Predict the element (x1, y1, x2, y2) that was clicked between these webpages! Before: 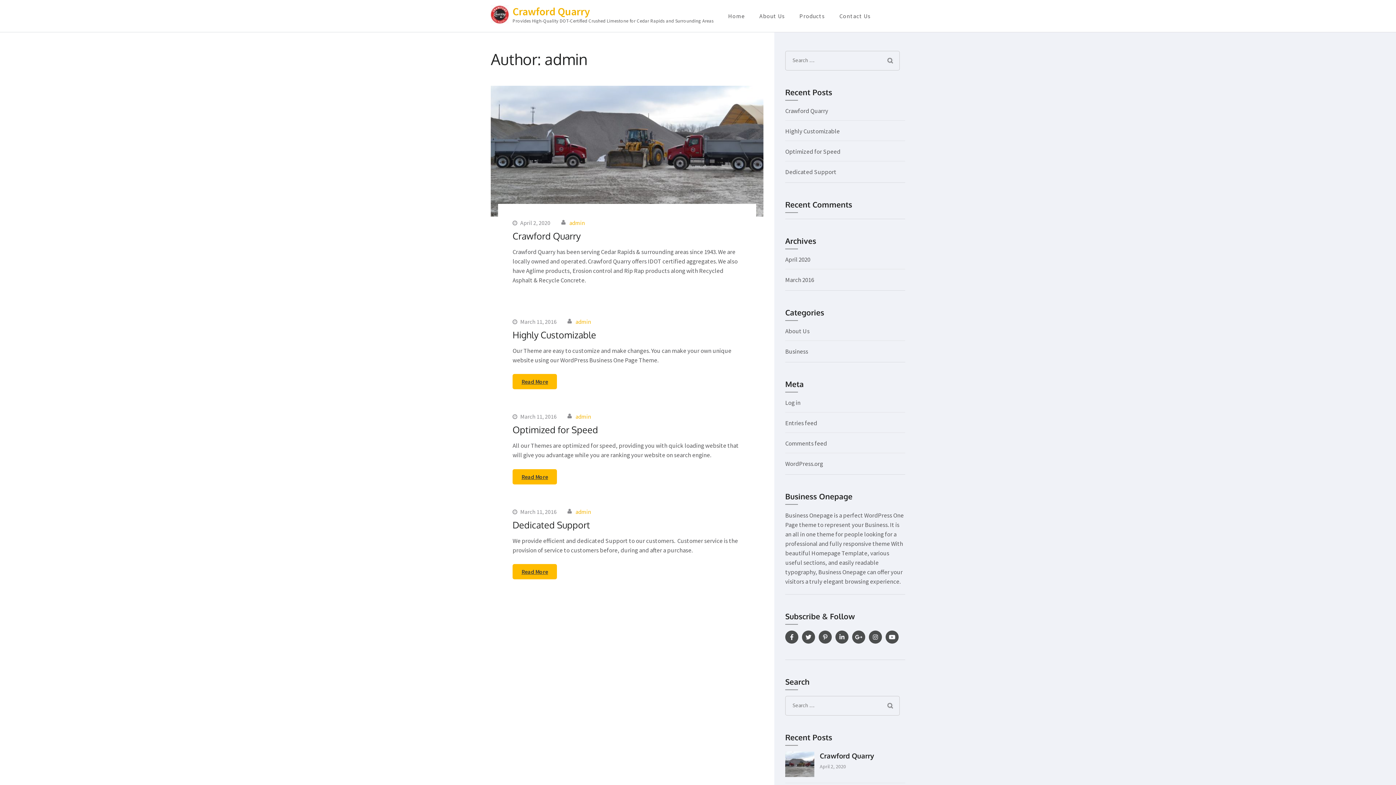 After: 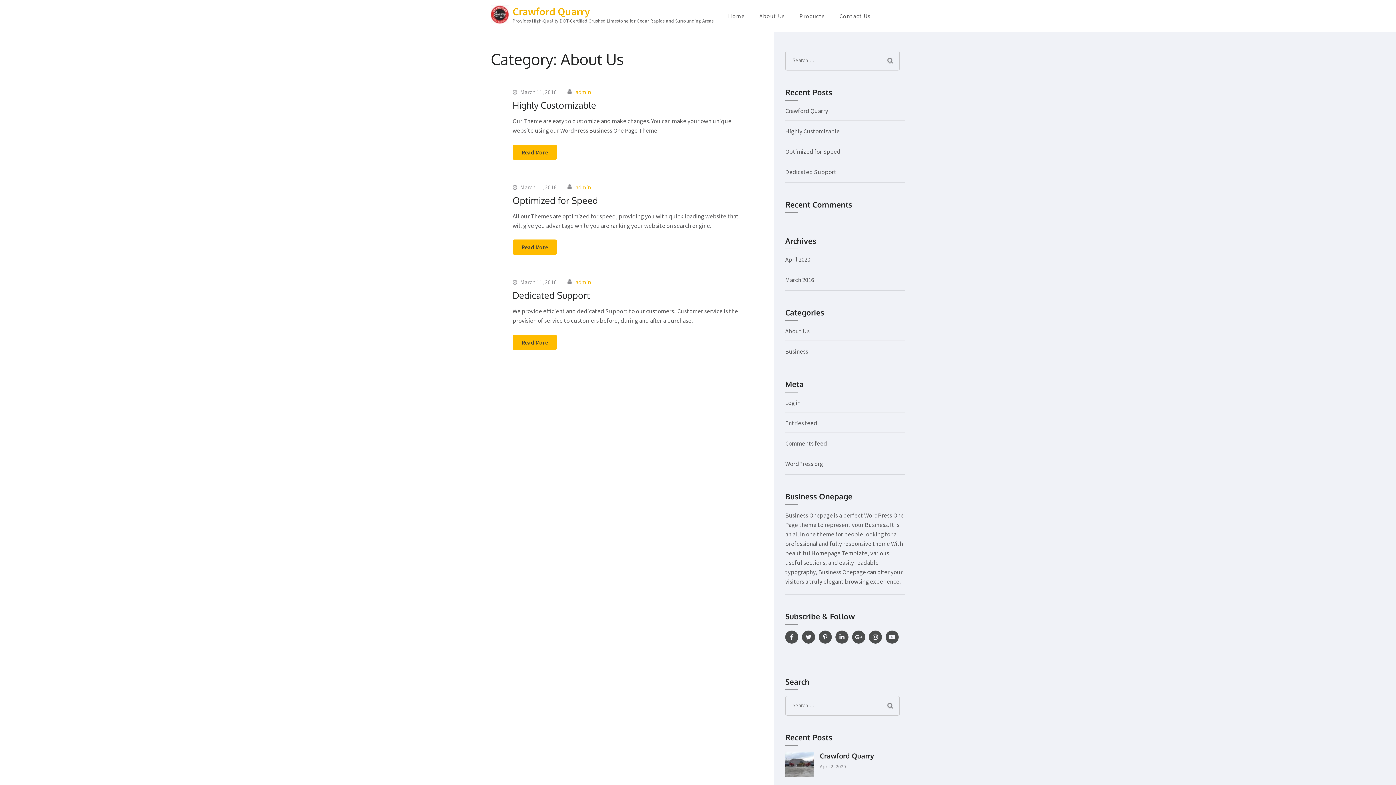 Action: bbox: (785, 327, 809, 335) label: About Us